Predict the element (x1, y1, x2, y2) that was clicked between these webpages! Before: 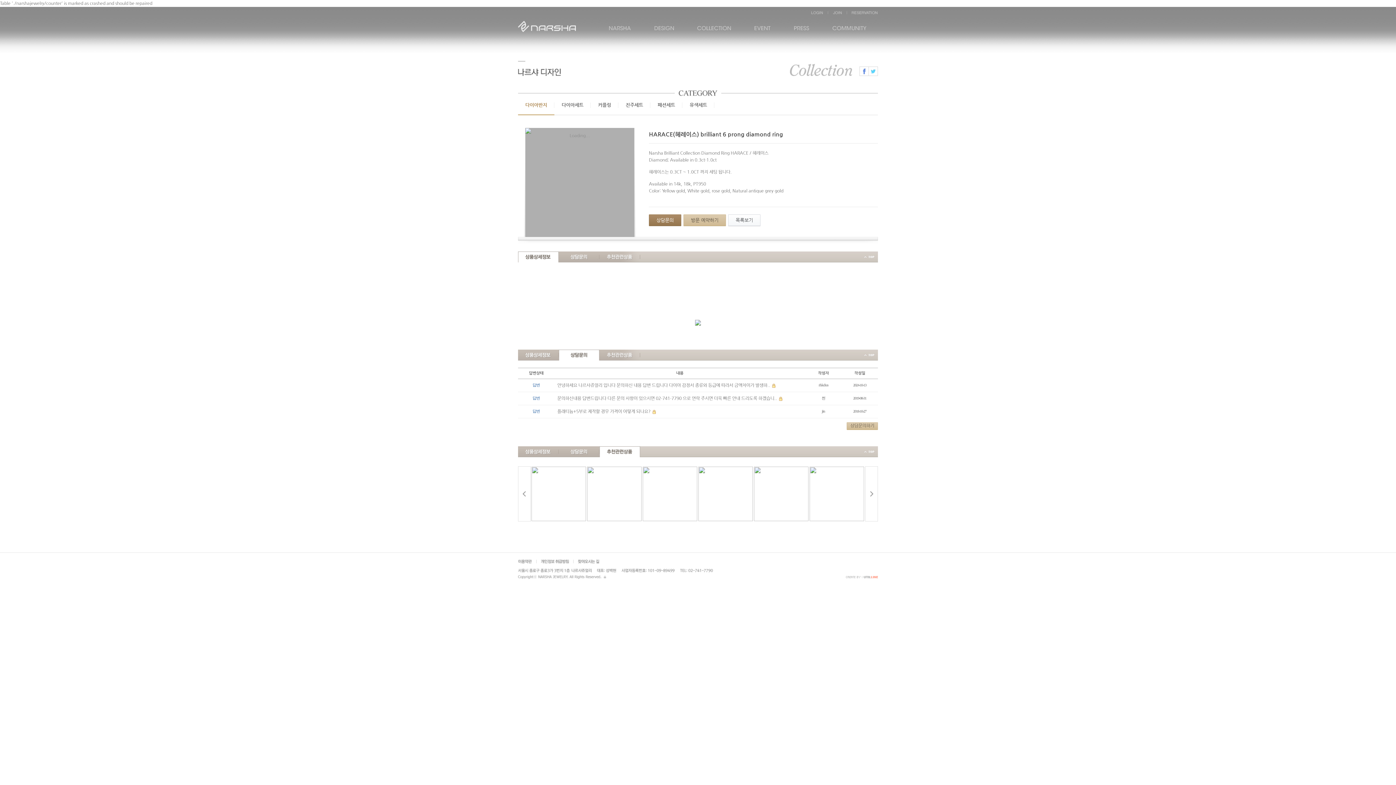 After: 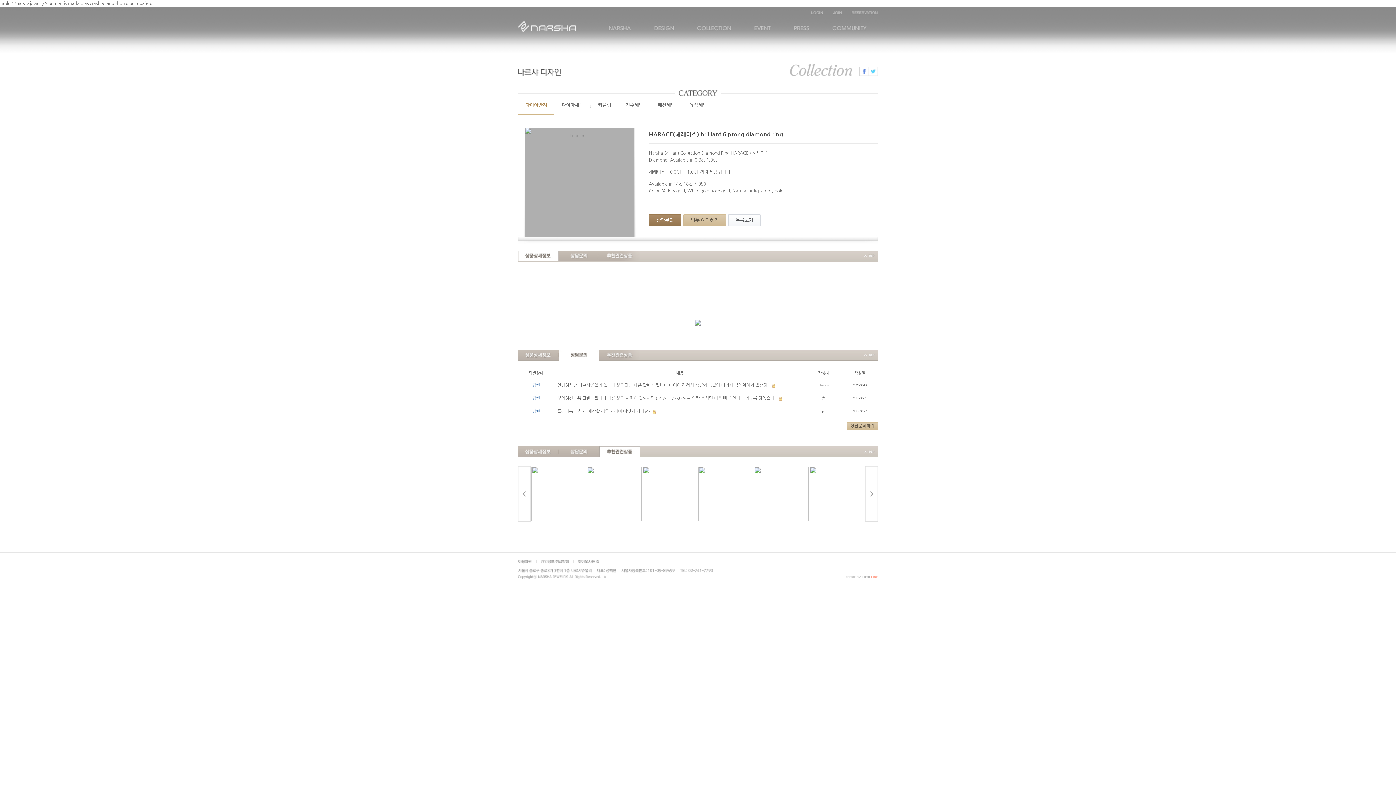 Action: bbox: (599, 258, 640, 263)